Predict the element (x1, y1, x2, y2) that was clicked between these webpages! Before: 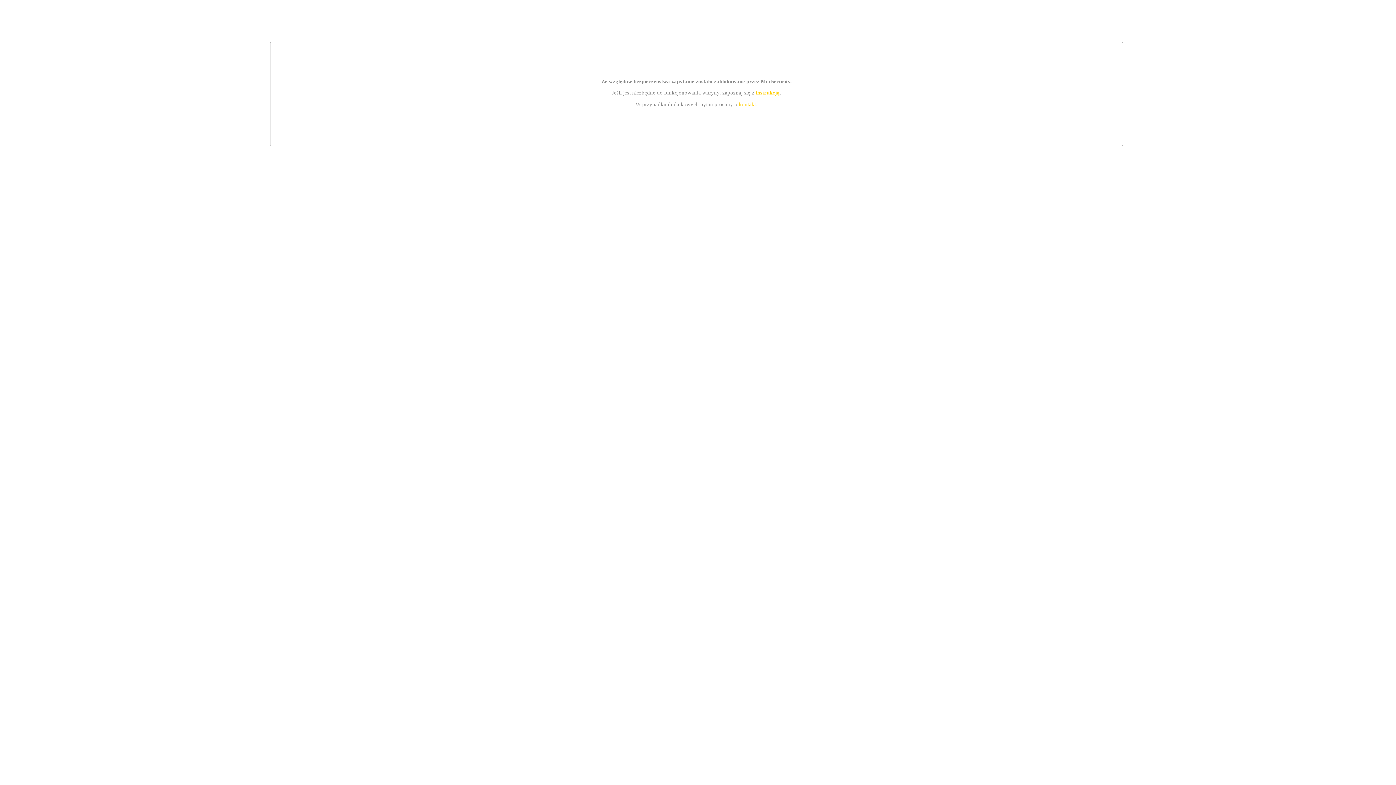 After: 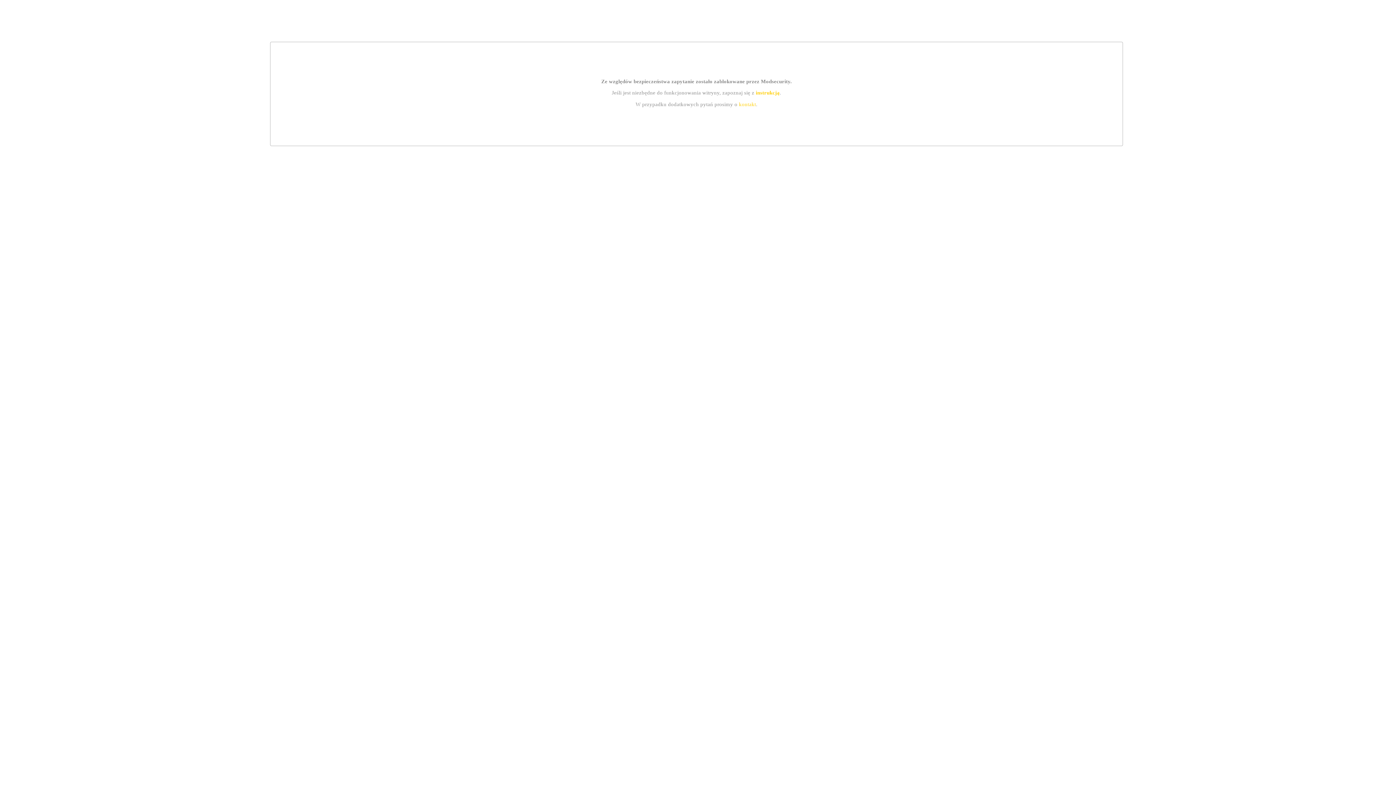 Action: label: kontakt bbox: (739, 101, 756, 107)